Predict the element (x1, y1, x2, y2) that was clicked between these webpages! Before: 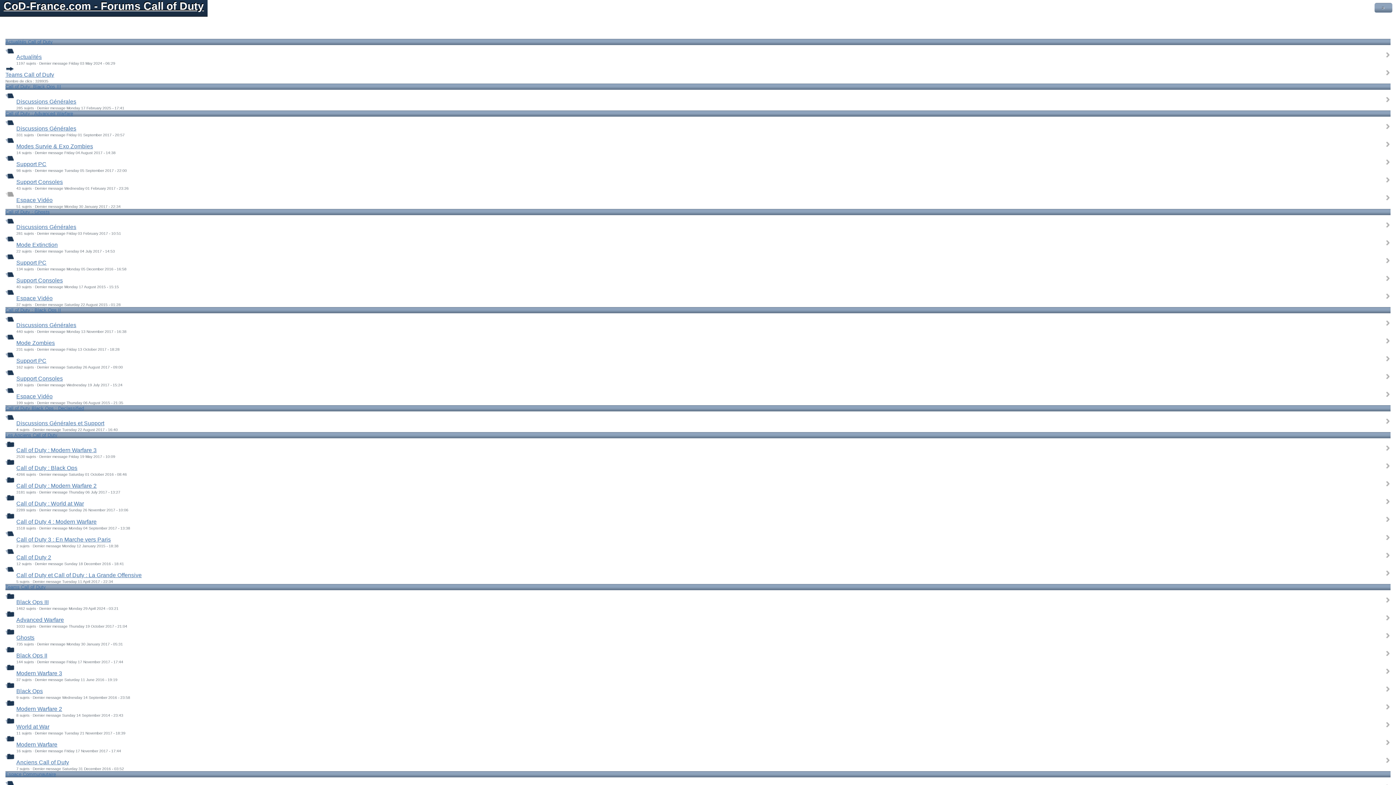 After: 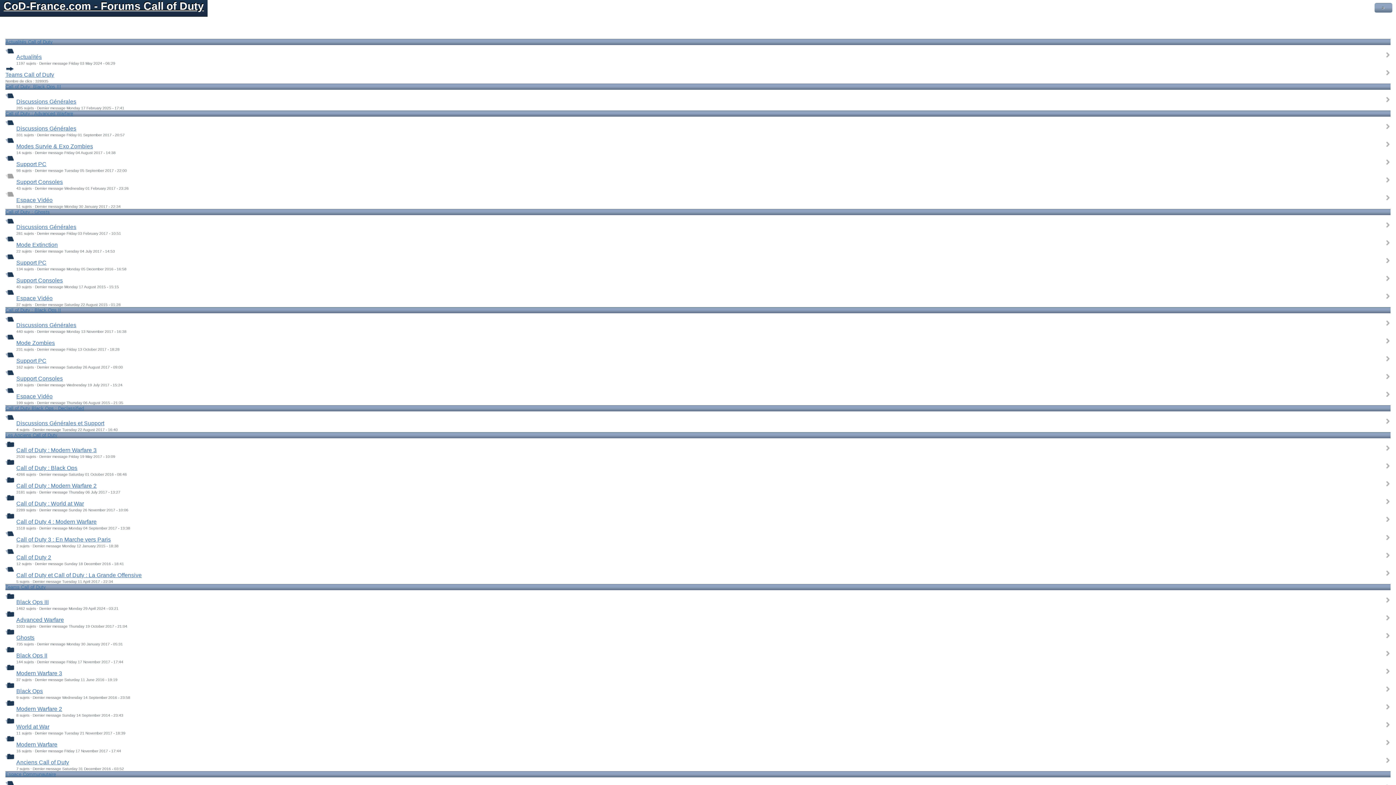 Action: bbox: (5, 173, 14, 178)